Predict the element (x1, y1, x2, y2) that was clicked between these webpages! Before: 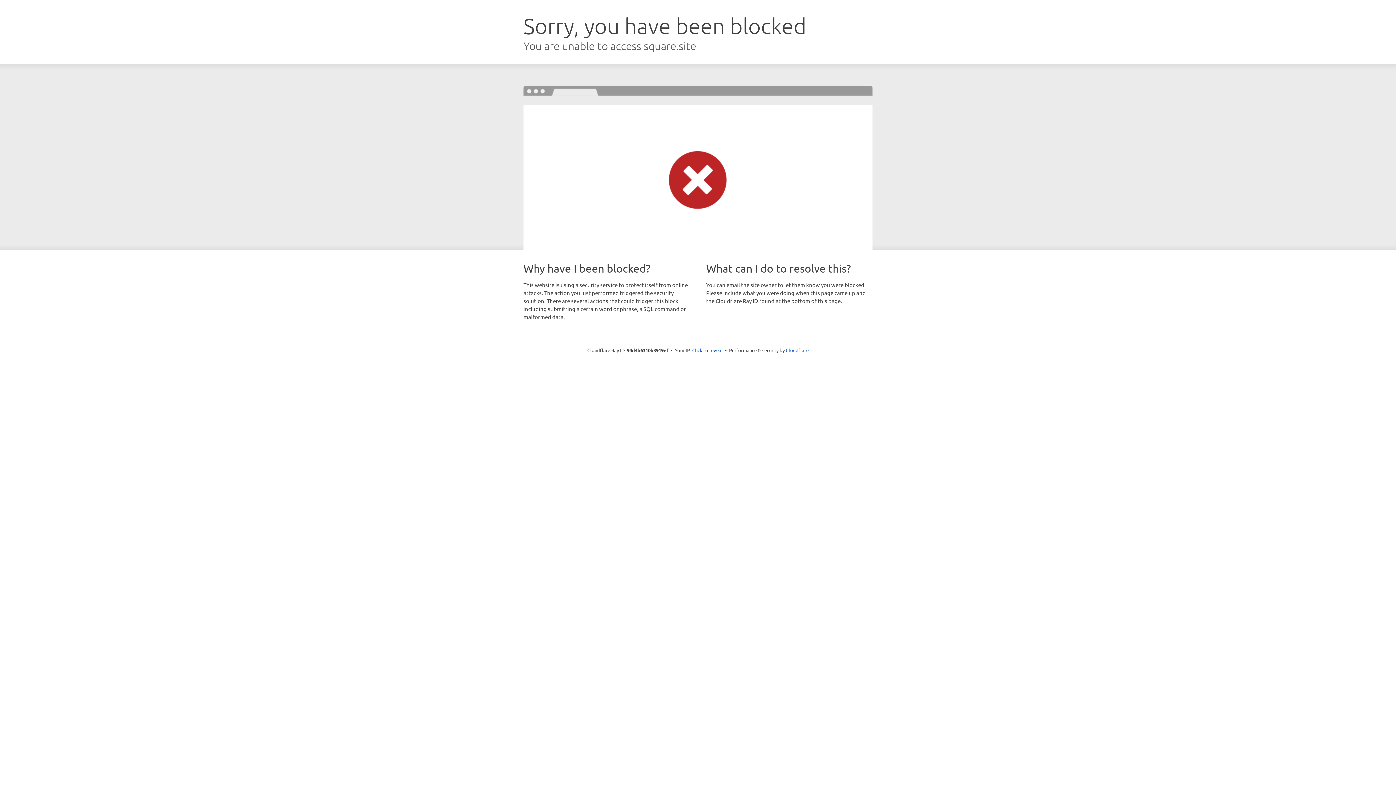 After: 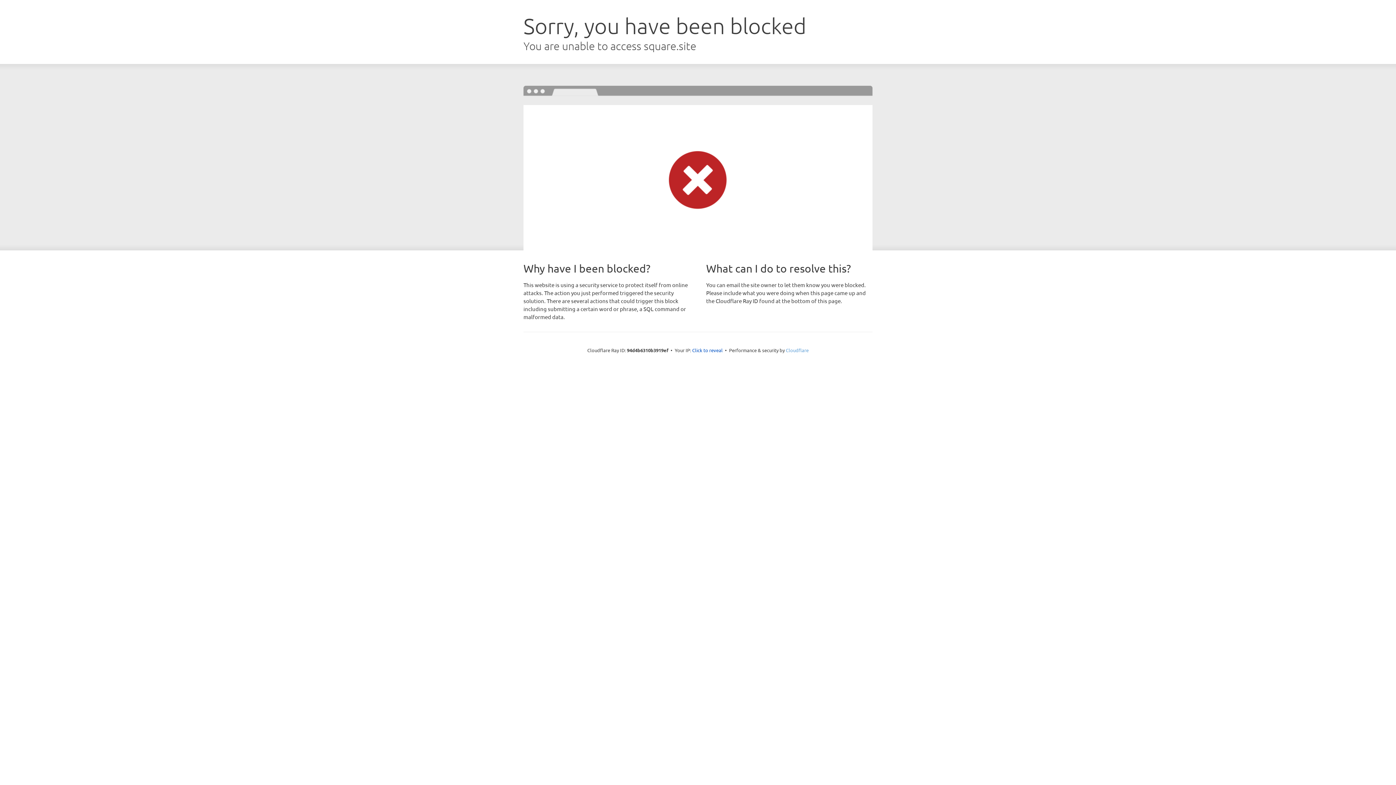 Action: bbox: (786, 347, 808, 353) label: Cloudflare